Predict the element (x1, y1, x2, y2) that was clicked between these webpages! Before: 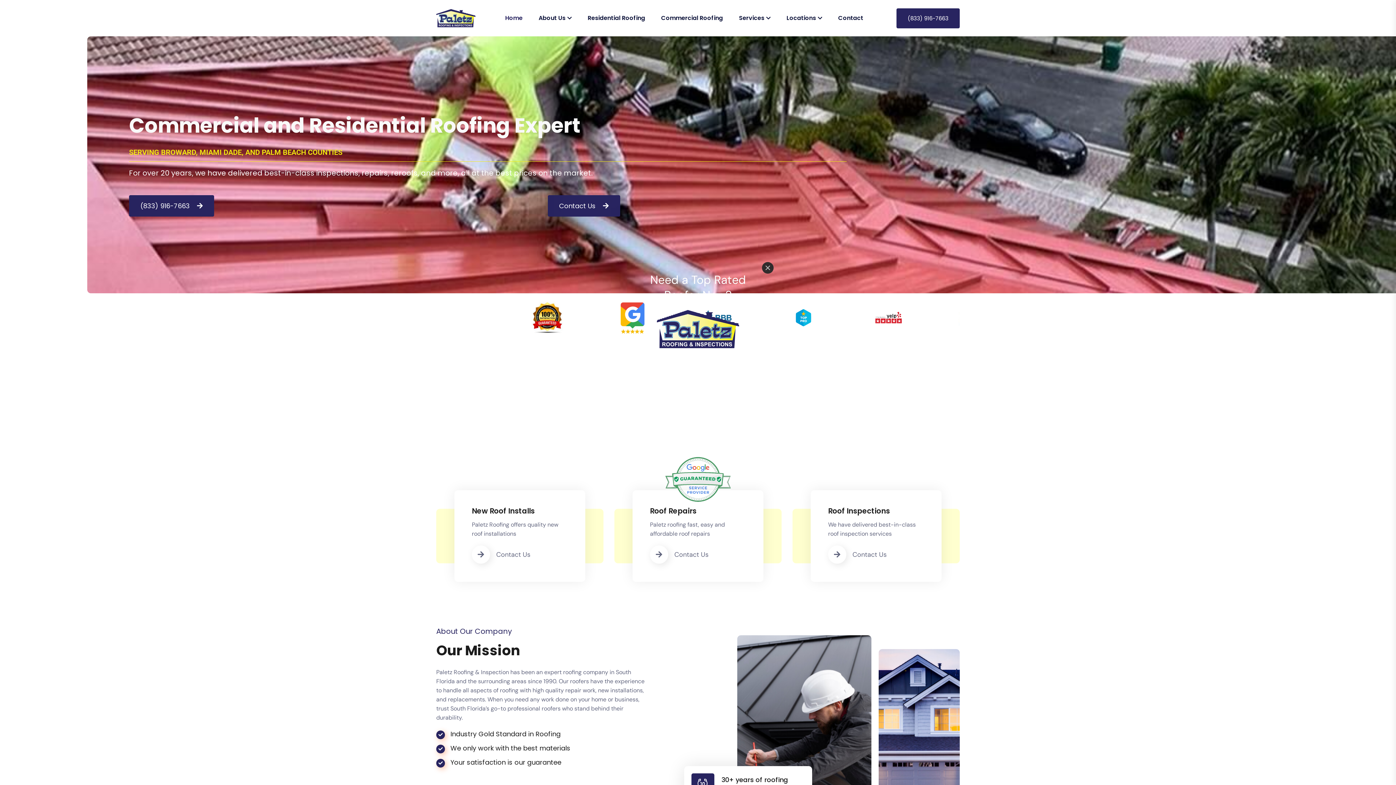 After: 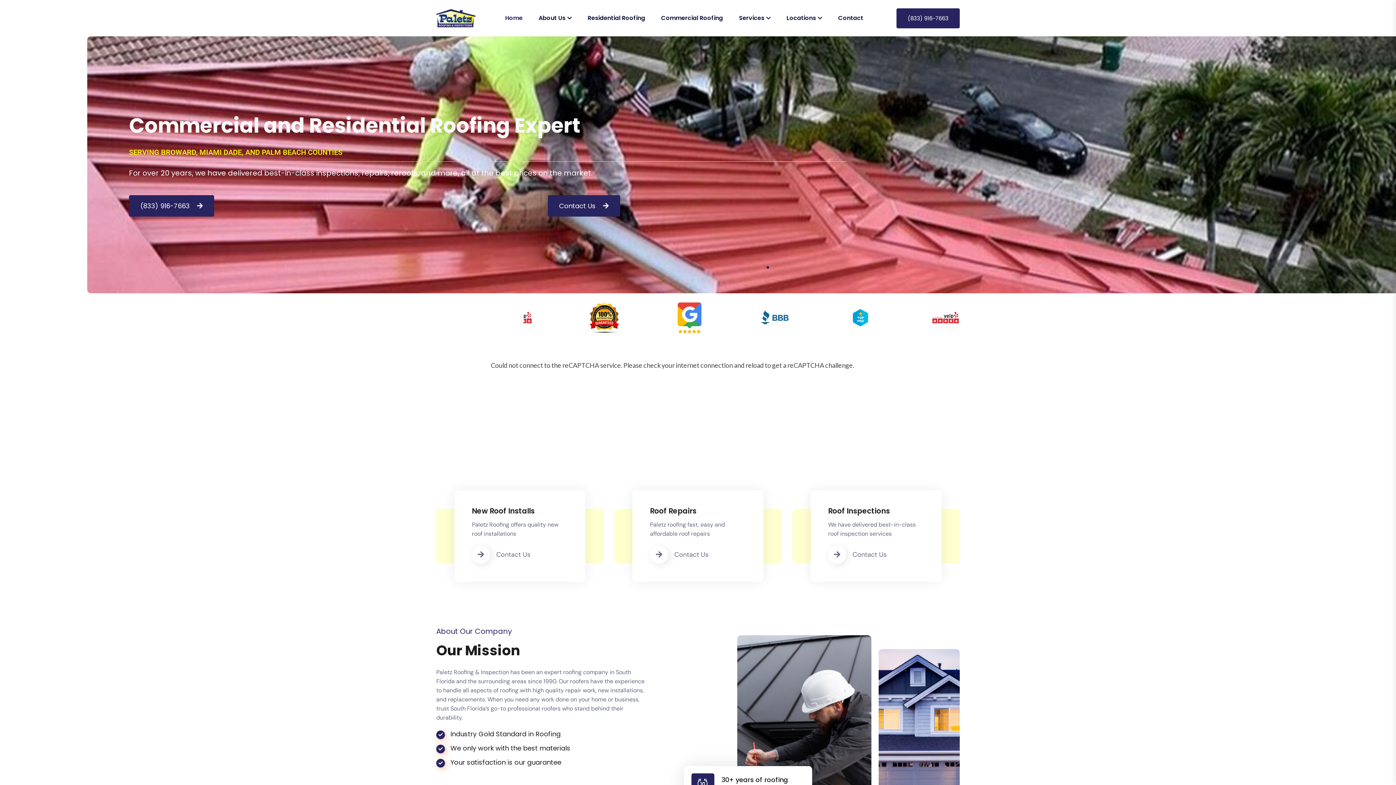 Action: label: Close bbox: (762, 262, 773, 273)